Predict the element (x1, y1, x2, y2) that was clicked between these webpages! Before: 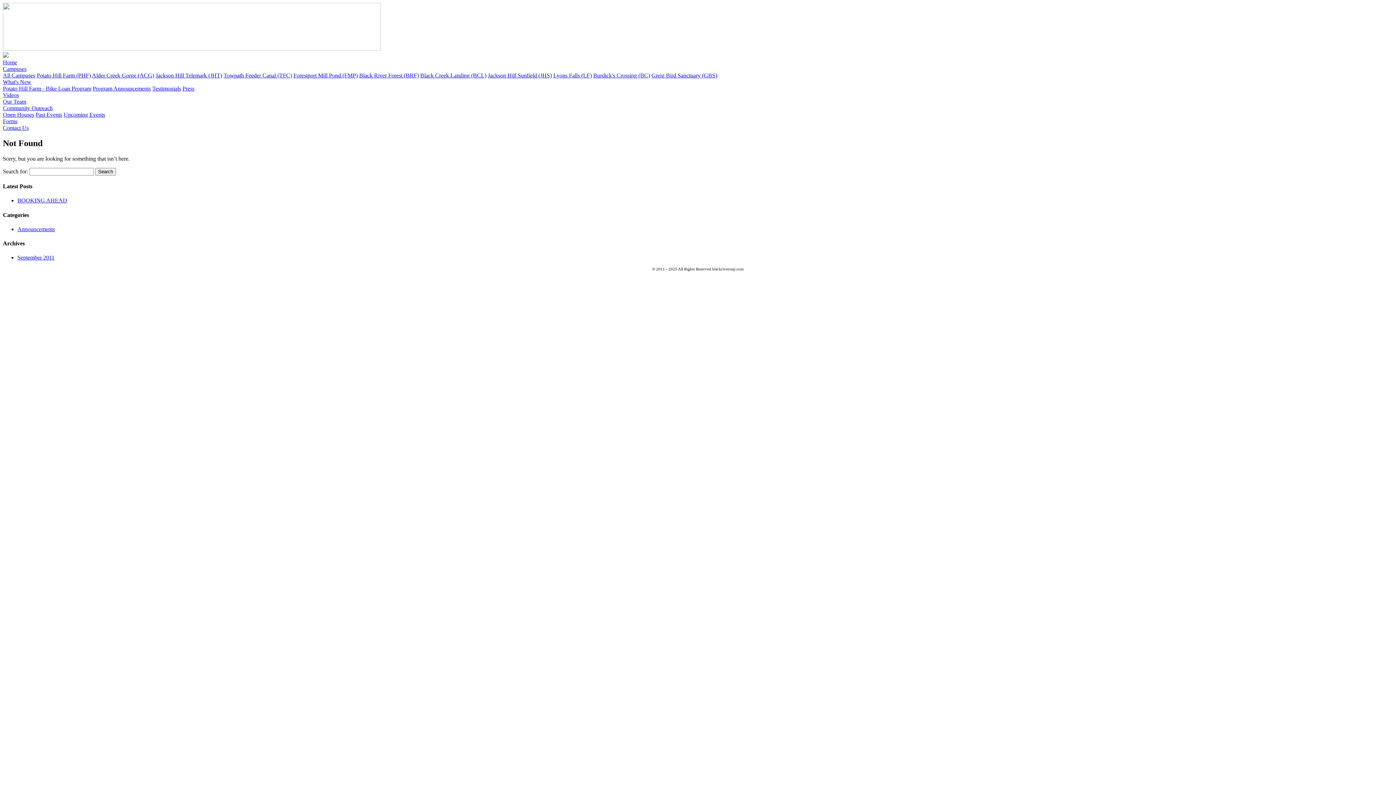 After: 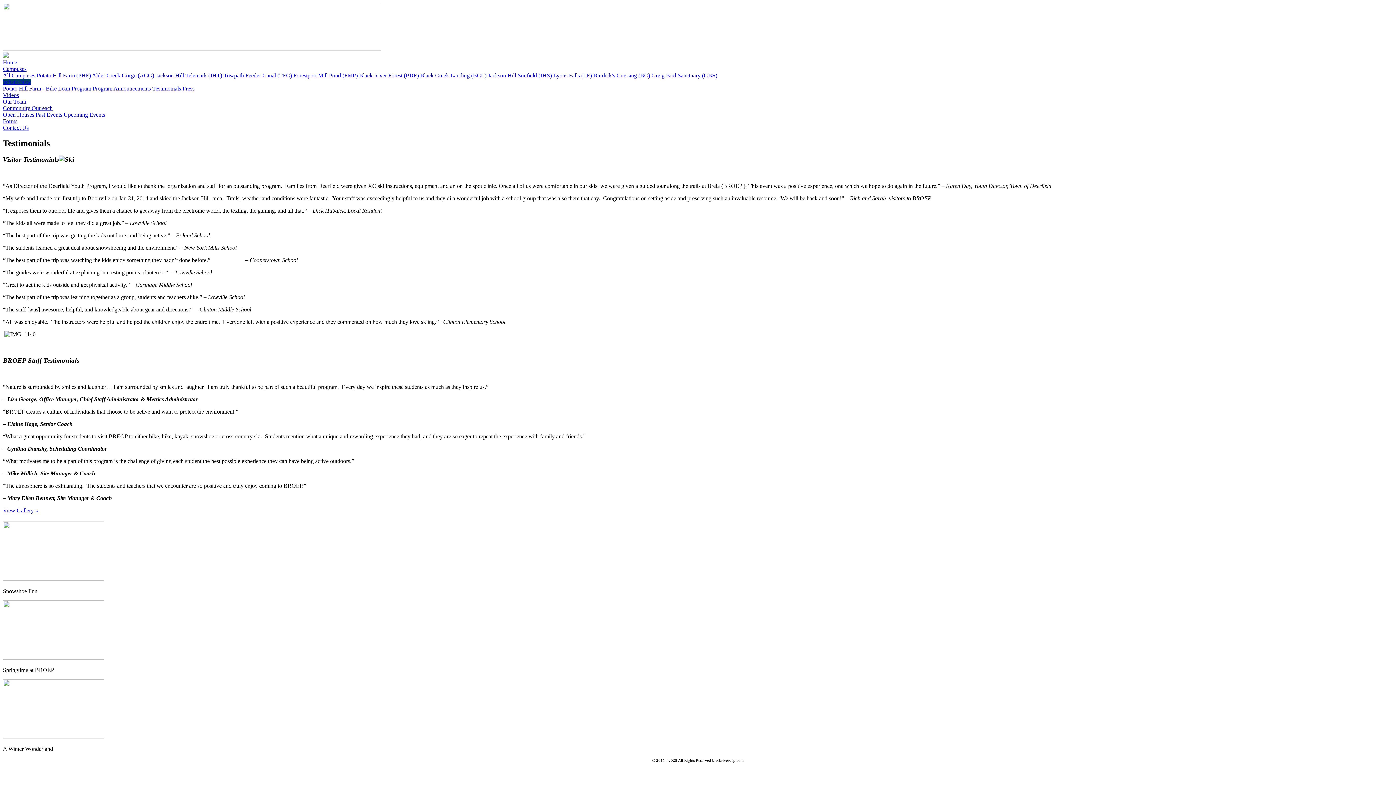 Action: label: Testimonials bbox: (152, 85, 181, 91)